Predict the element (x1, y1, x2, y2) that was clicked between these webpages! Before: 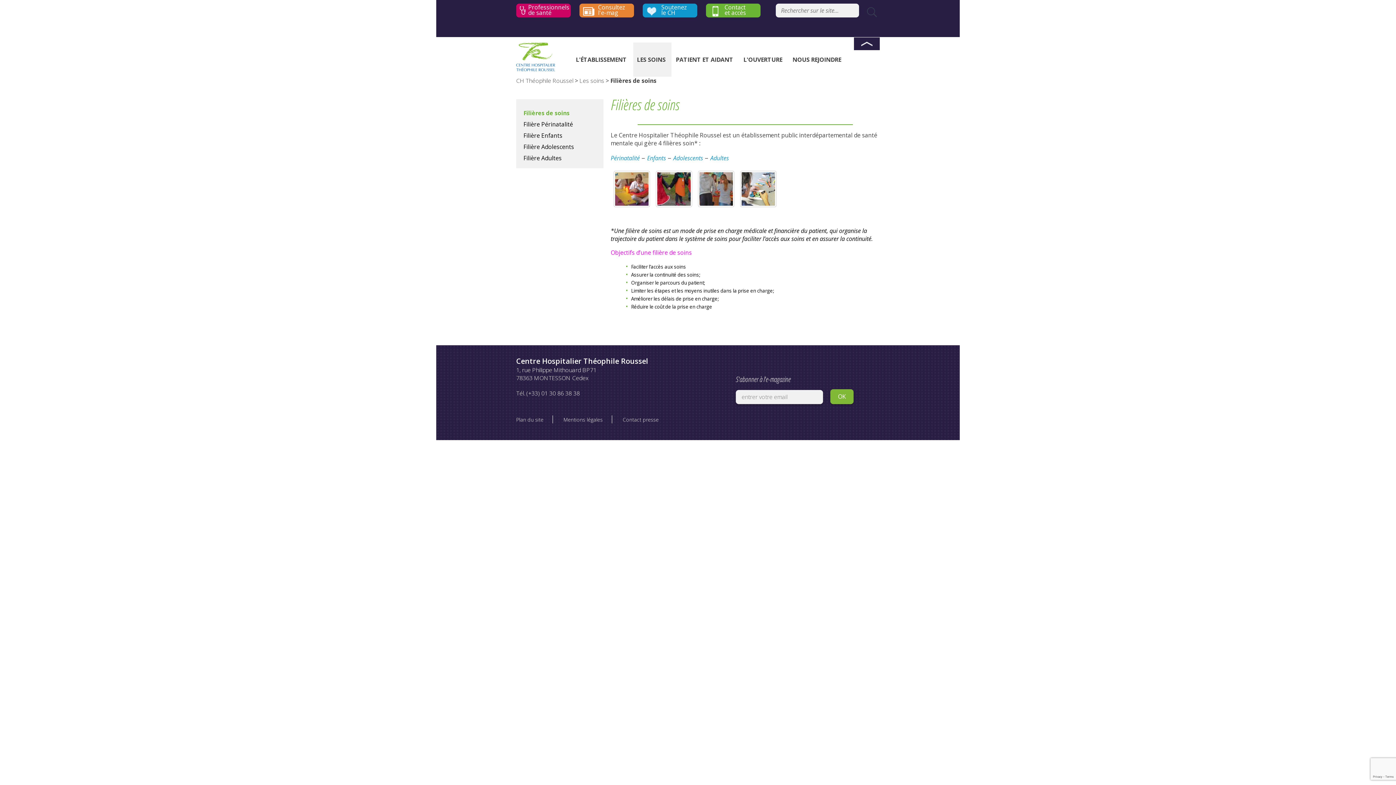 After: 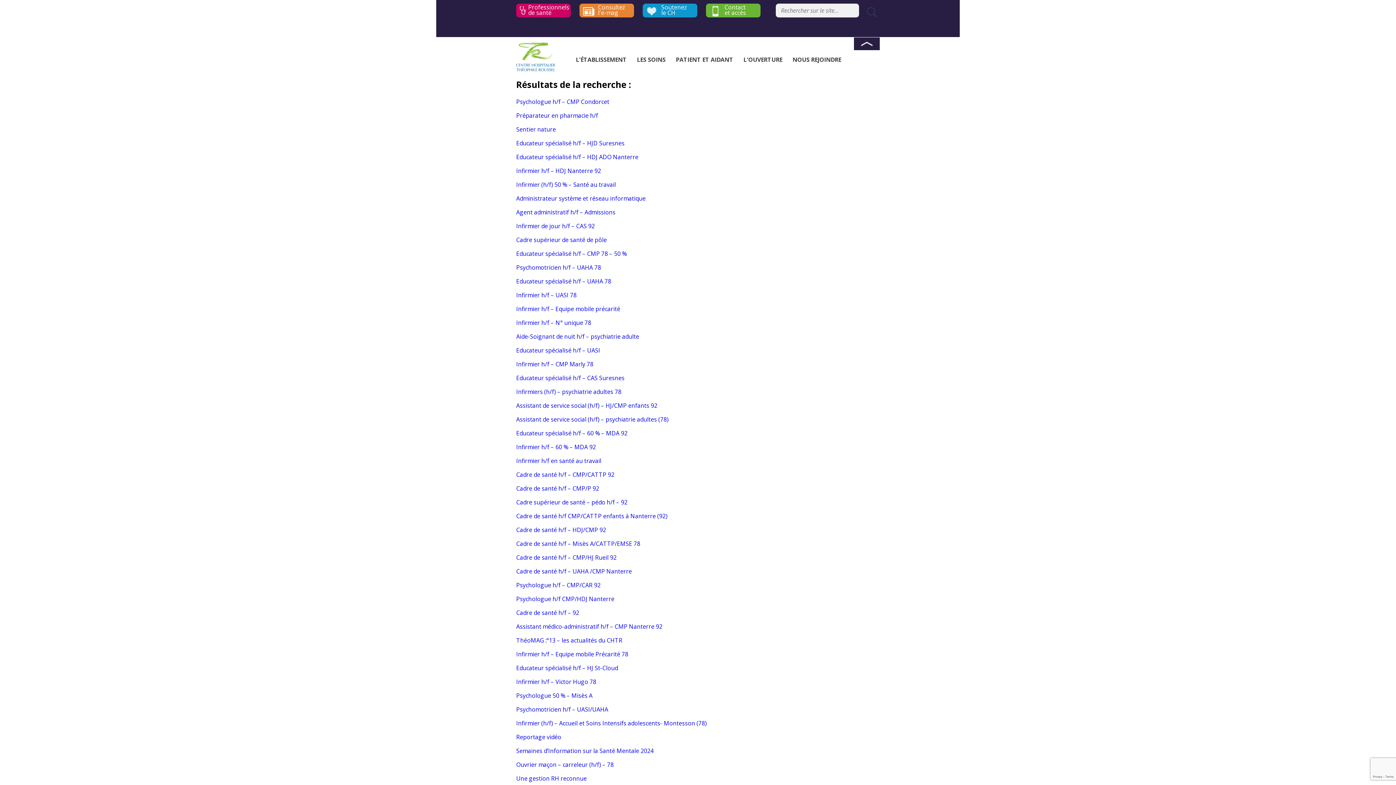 Action: bbox: (867, 7, 880, 24)